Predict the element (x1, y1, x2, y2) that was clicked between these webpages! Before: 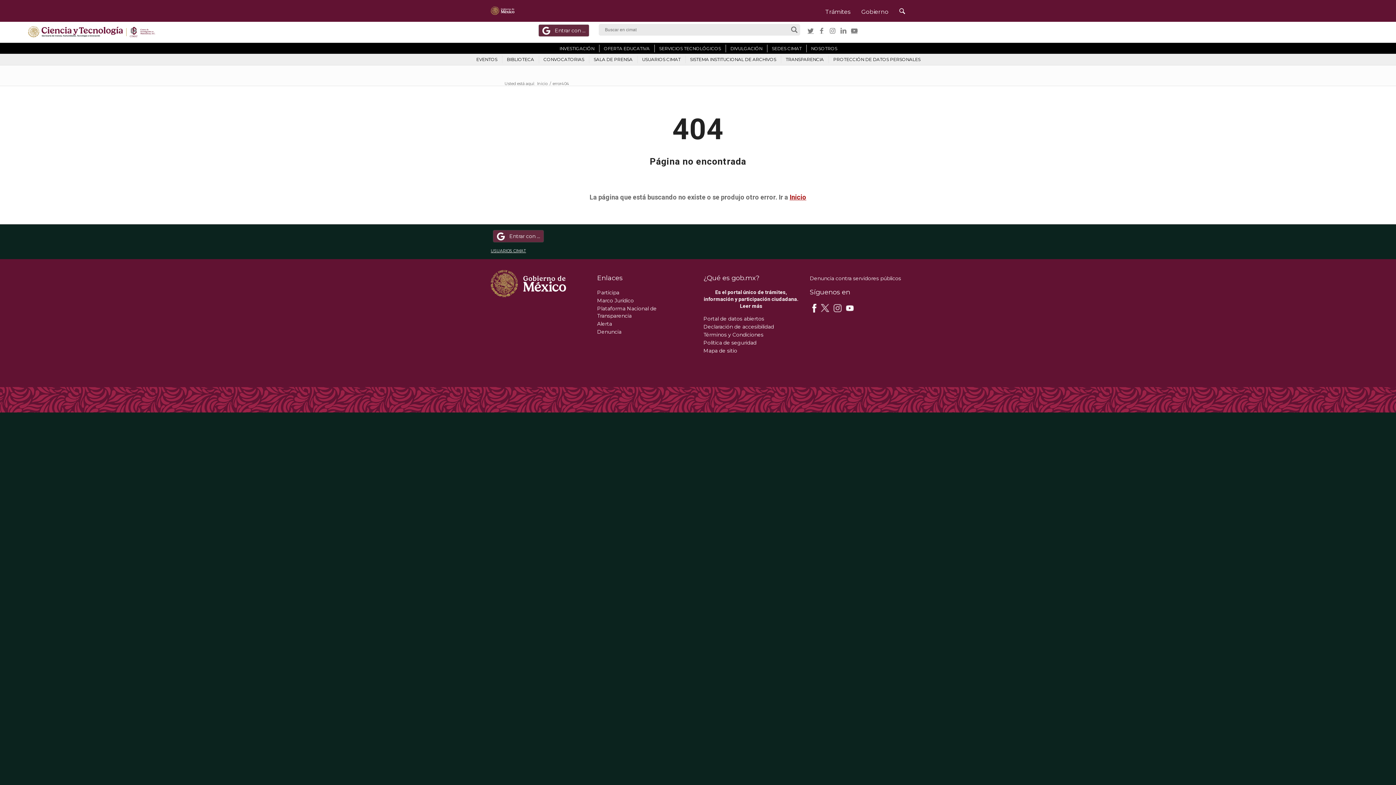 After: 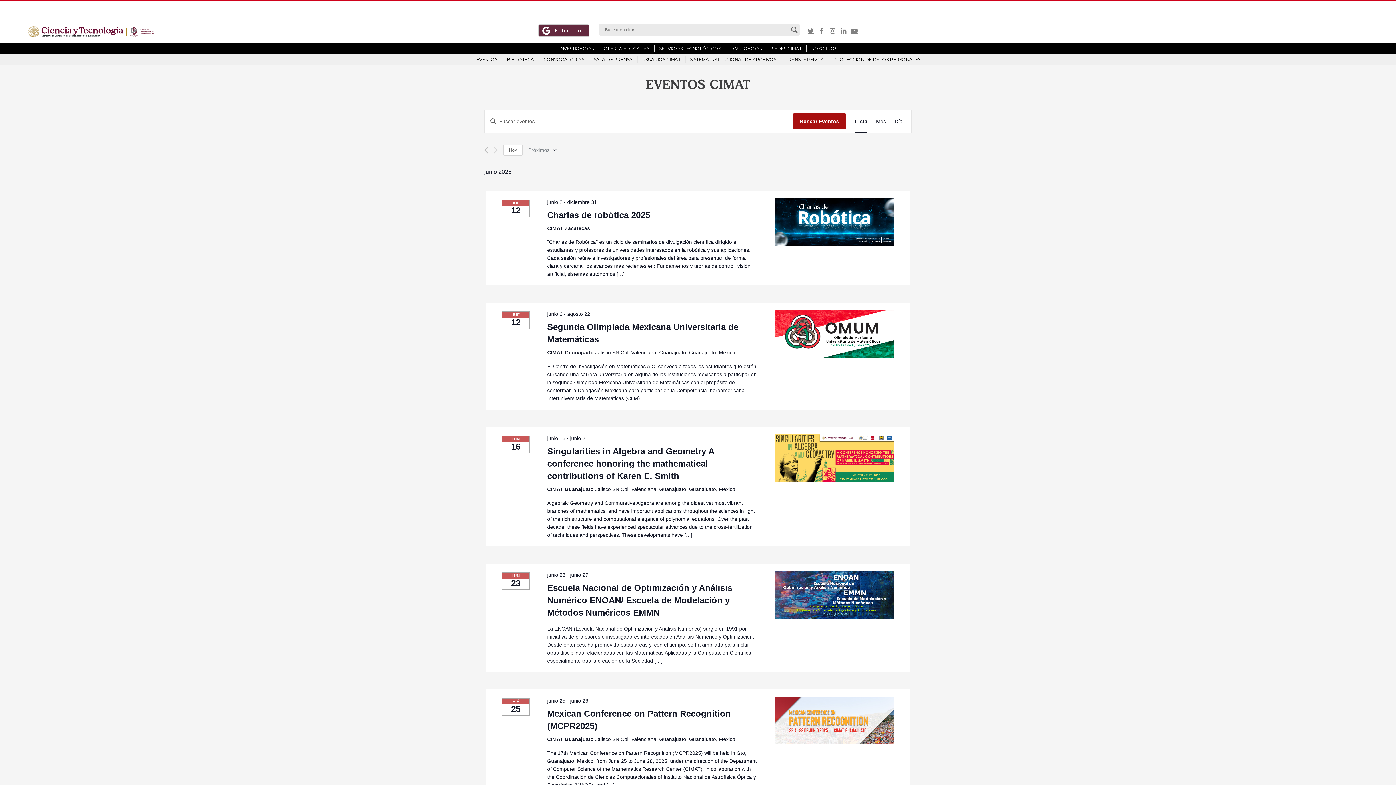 Action: bbox: (472, 55, 501, 63) label: EVENTOS